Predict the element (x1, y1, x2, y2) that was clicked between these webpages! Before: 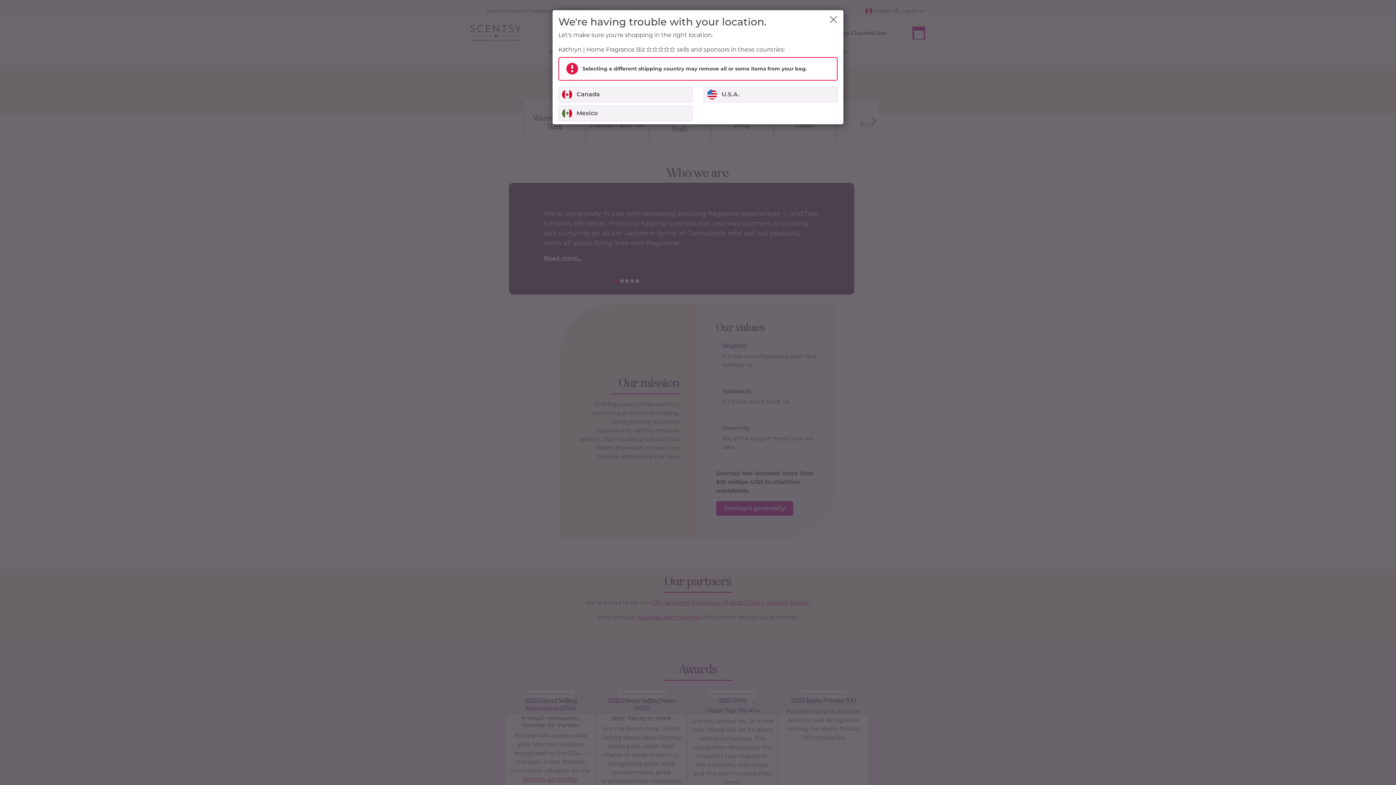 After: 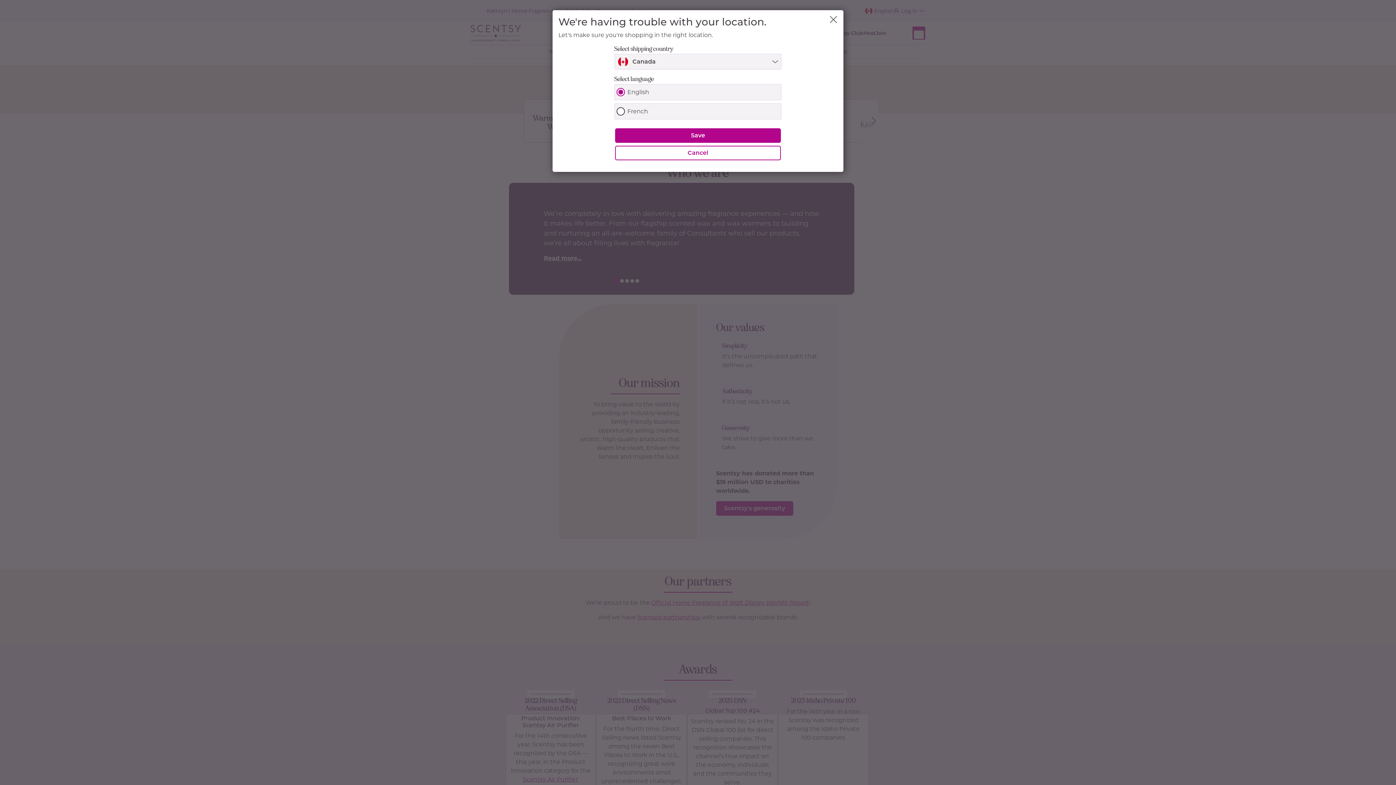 Action: bbox: (558, 86, 692, 102) label: Canada